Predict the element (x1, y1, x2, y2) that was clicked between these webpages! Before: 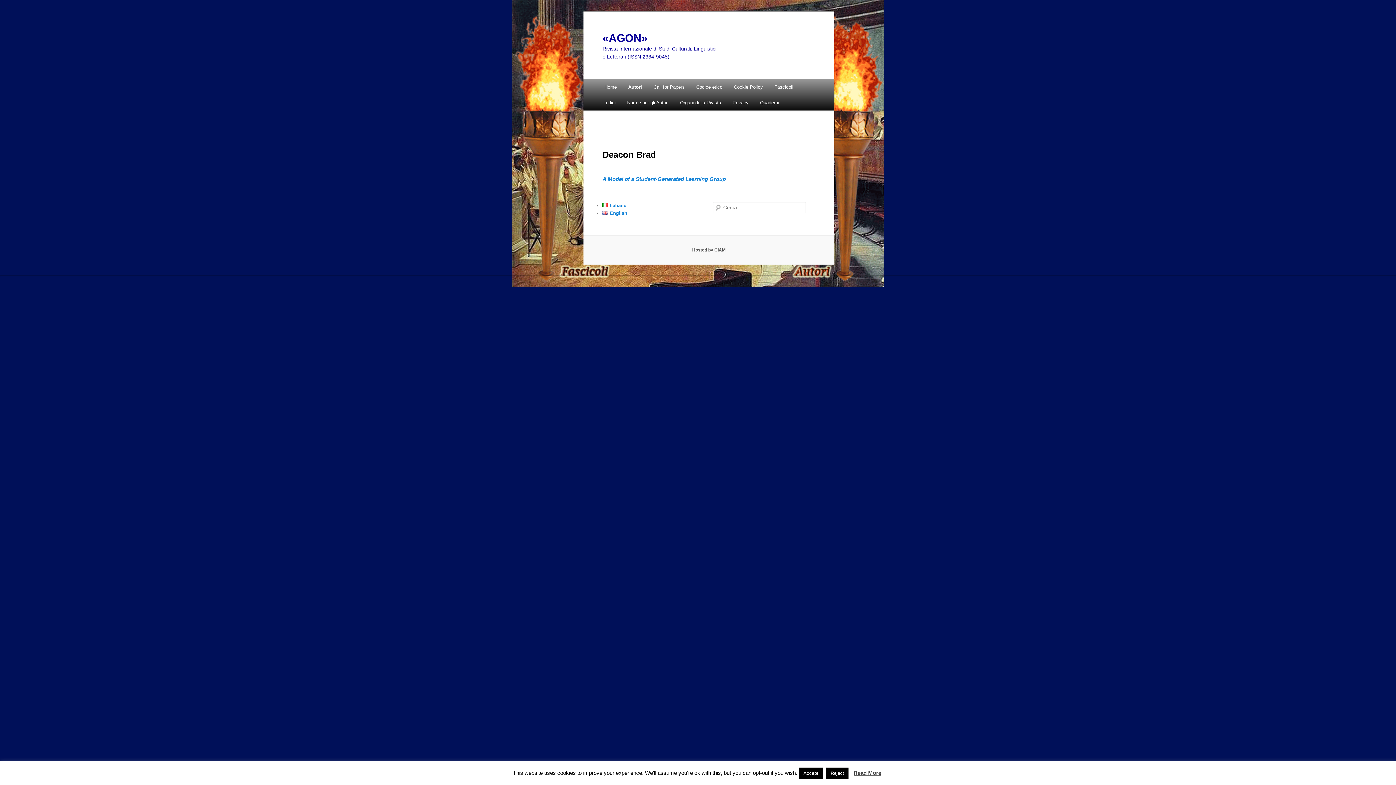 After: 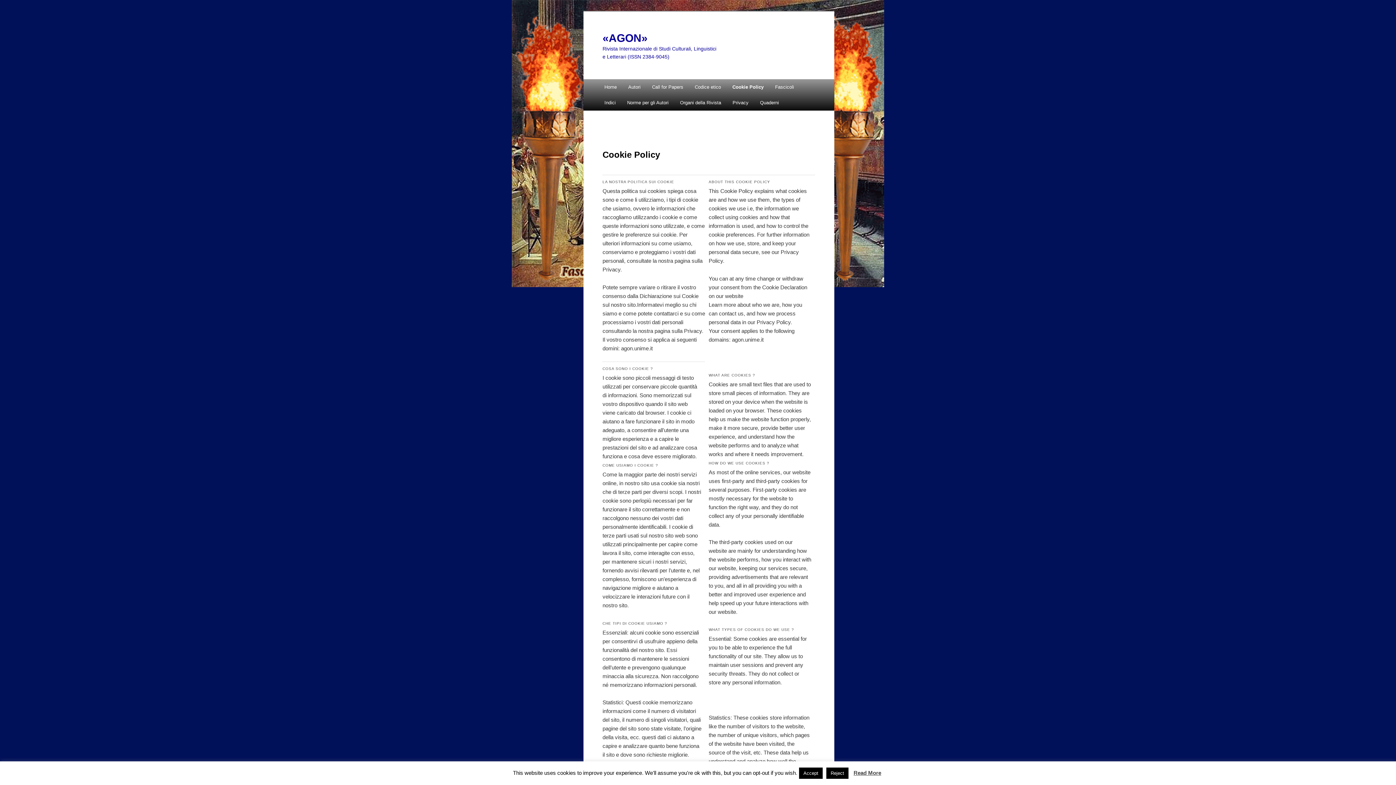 Action: bbox: (728, 79, 768, 94) label: Cookie Policy